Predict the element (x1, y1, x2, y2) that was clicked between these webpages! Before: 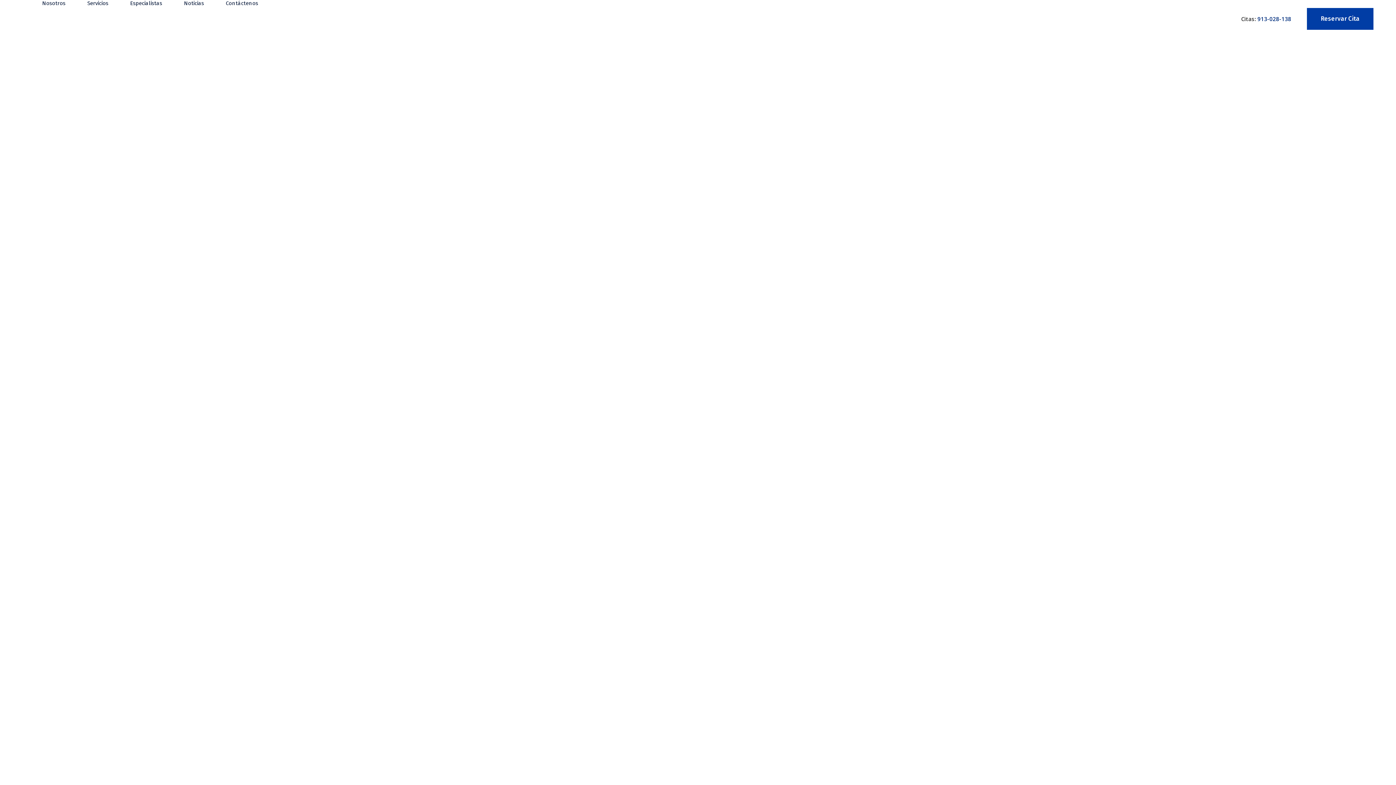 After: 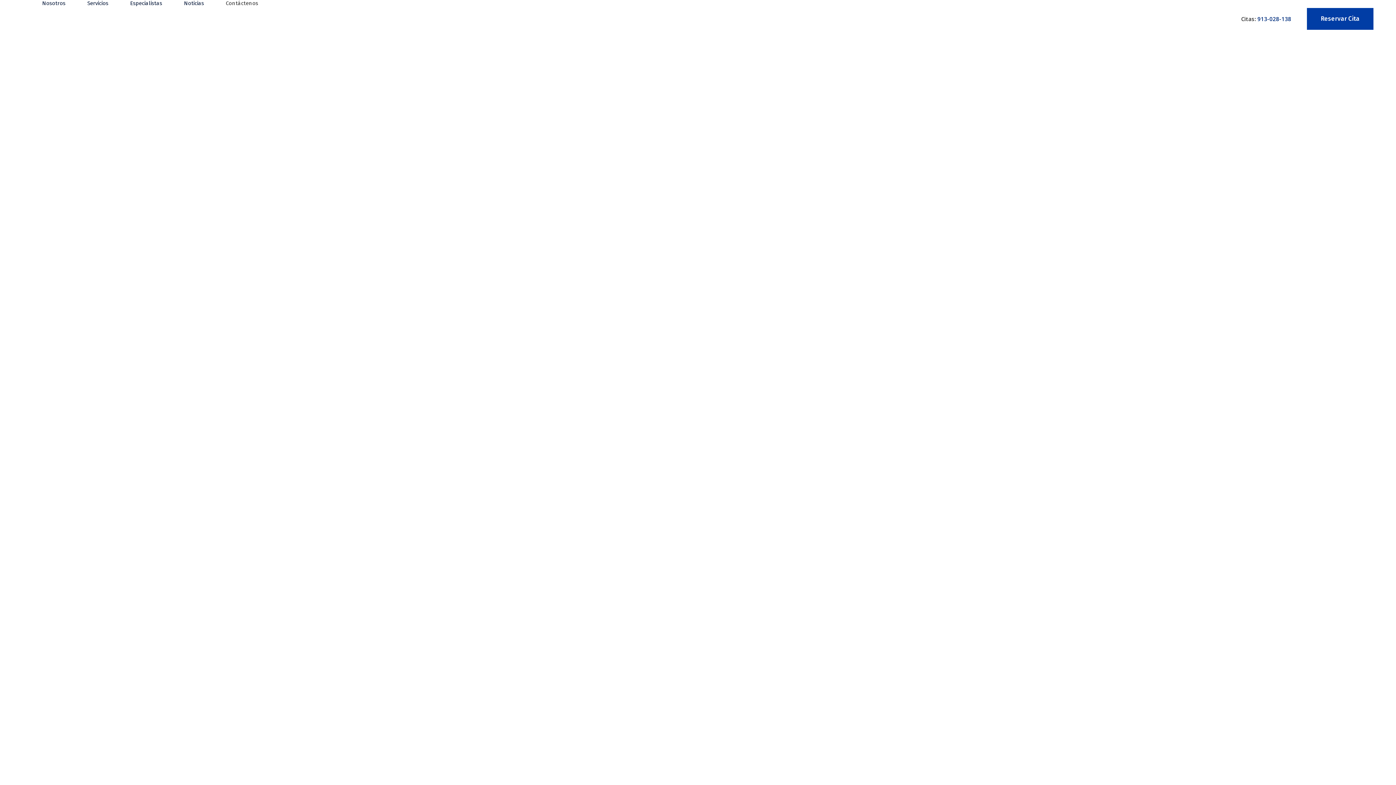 Action: bbox: (214, 0, 269, 785) label: Contáctenos